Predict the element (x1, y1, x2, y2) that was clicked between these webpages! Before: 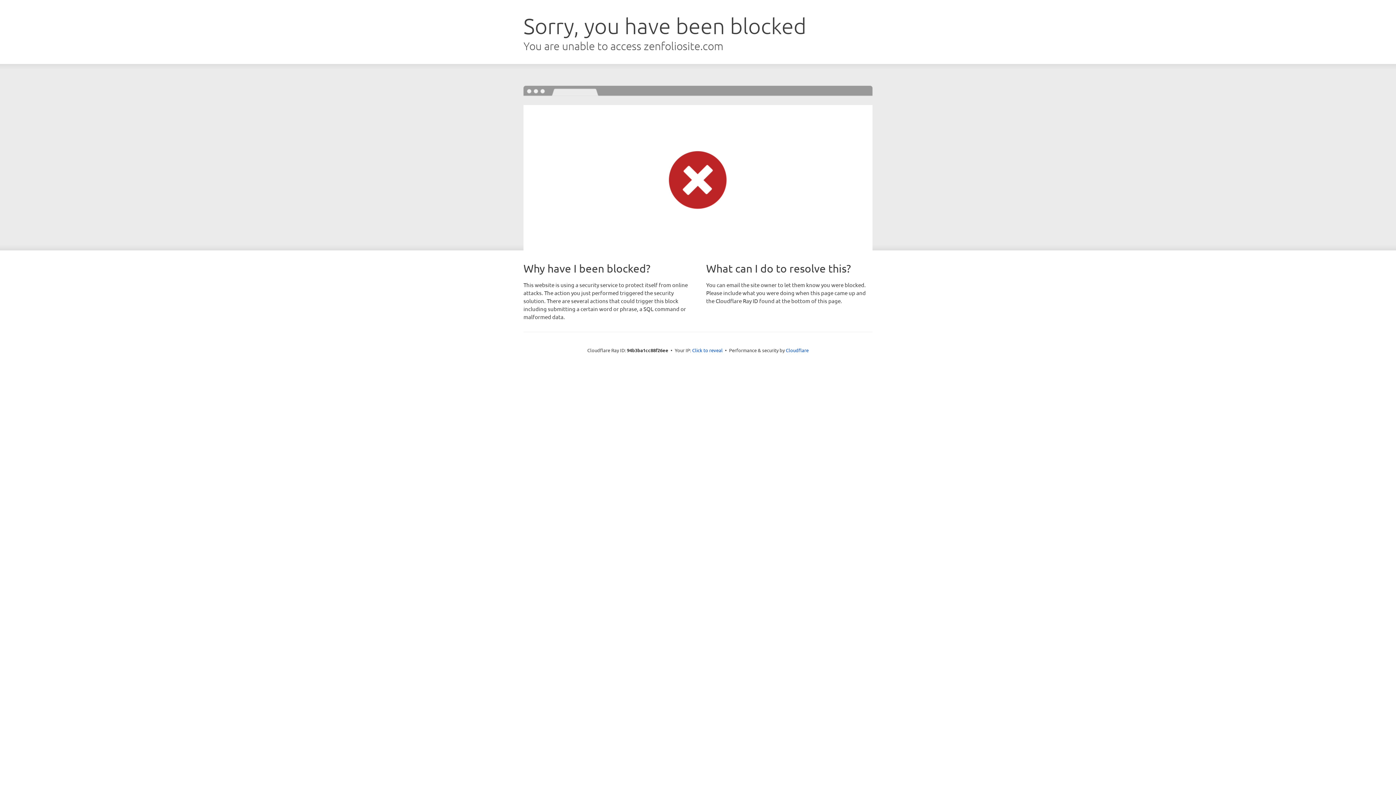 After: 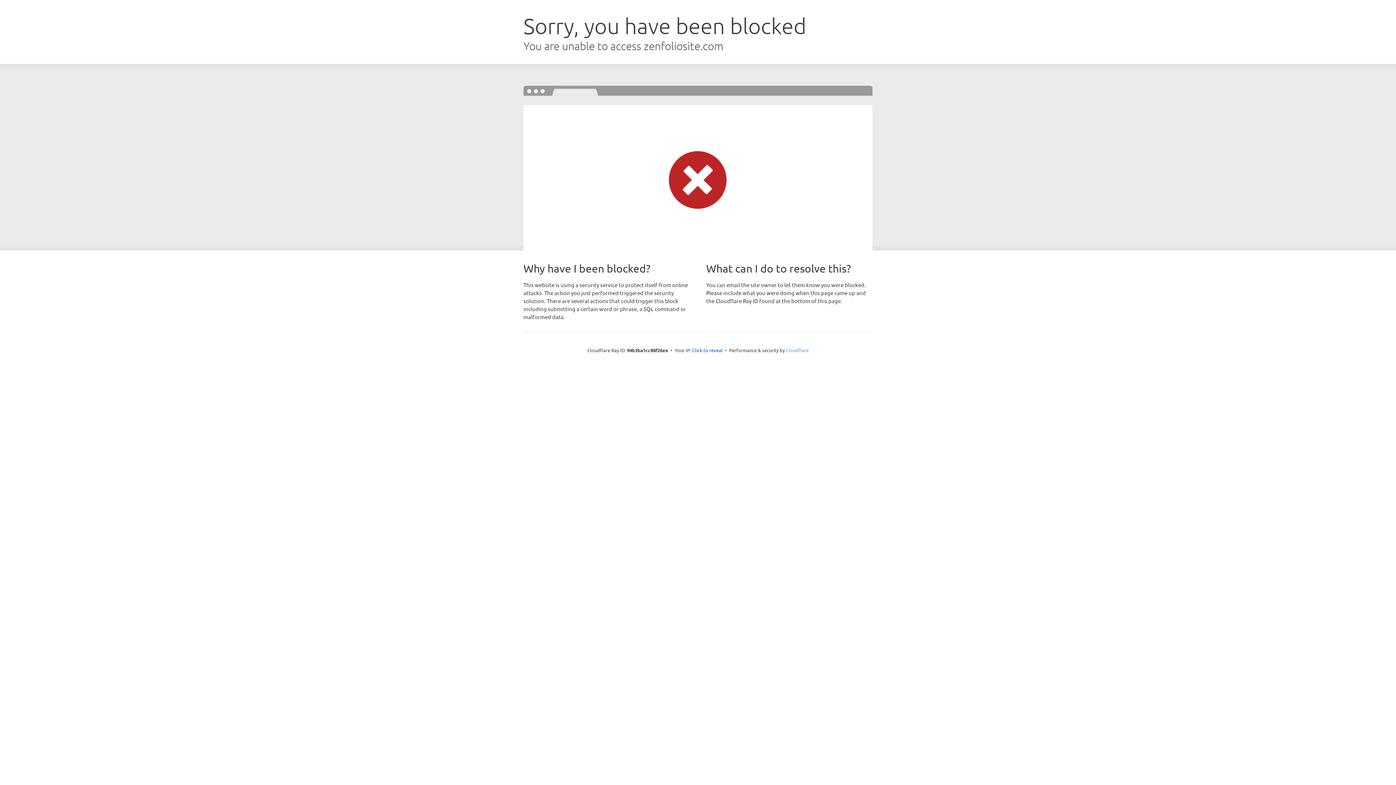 Action: bbox: (786, 347, 808, 353) label: Cloudflare